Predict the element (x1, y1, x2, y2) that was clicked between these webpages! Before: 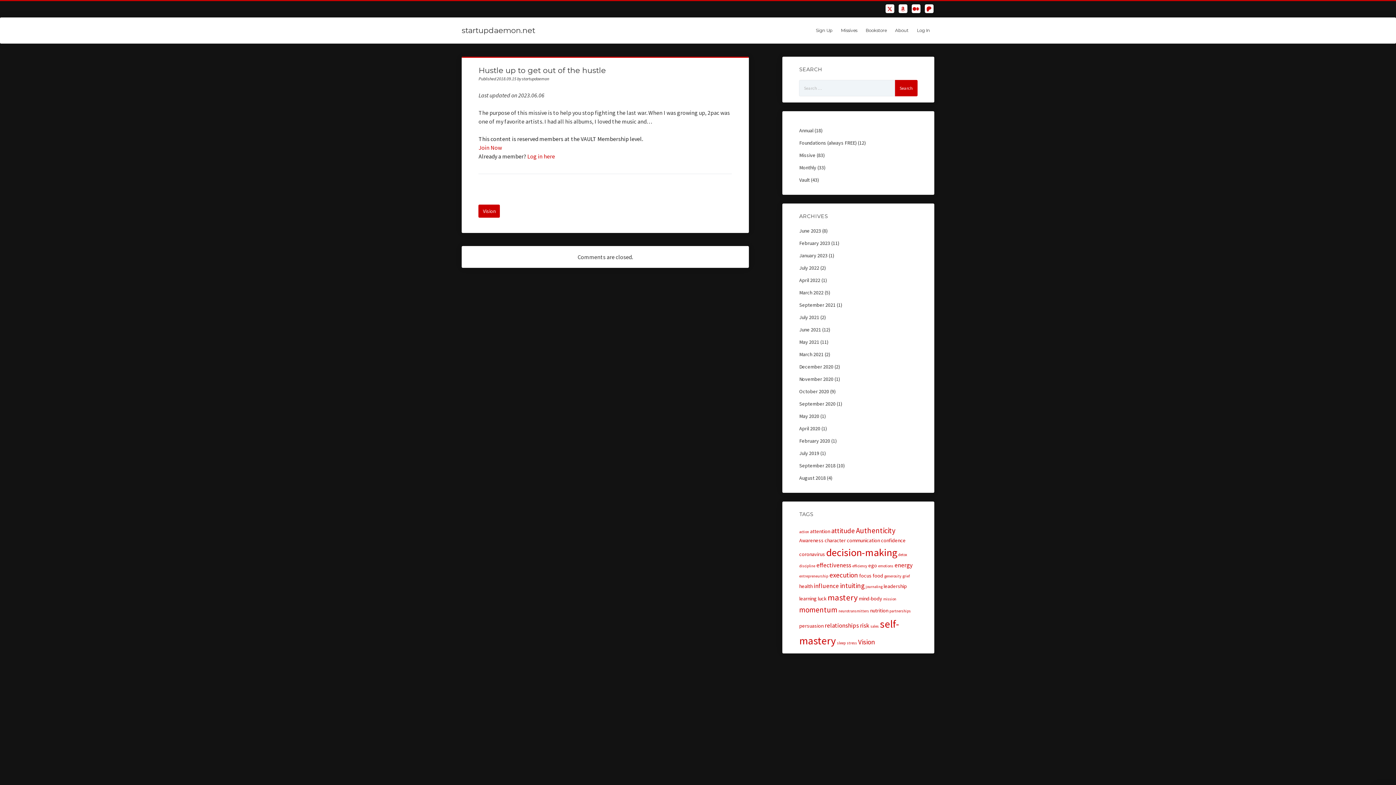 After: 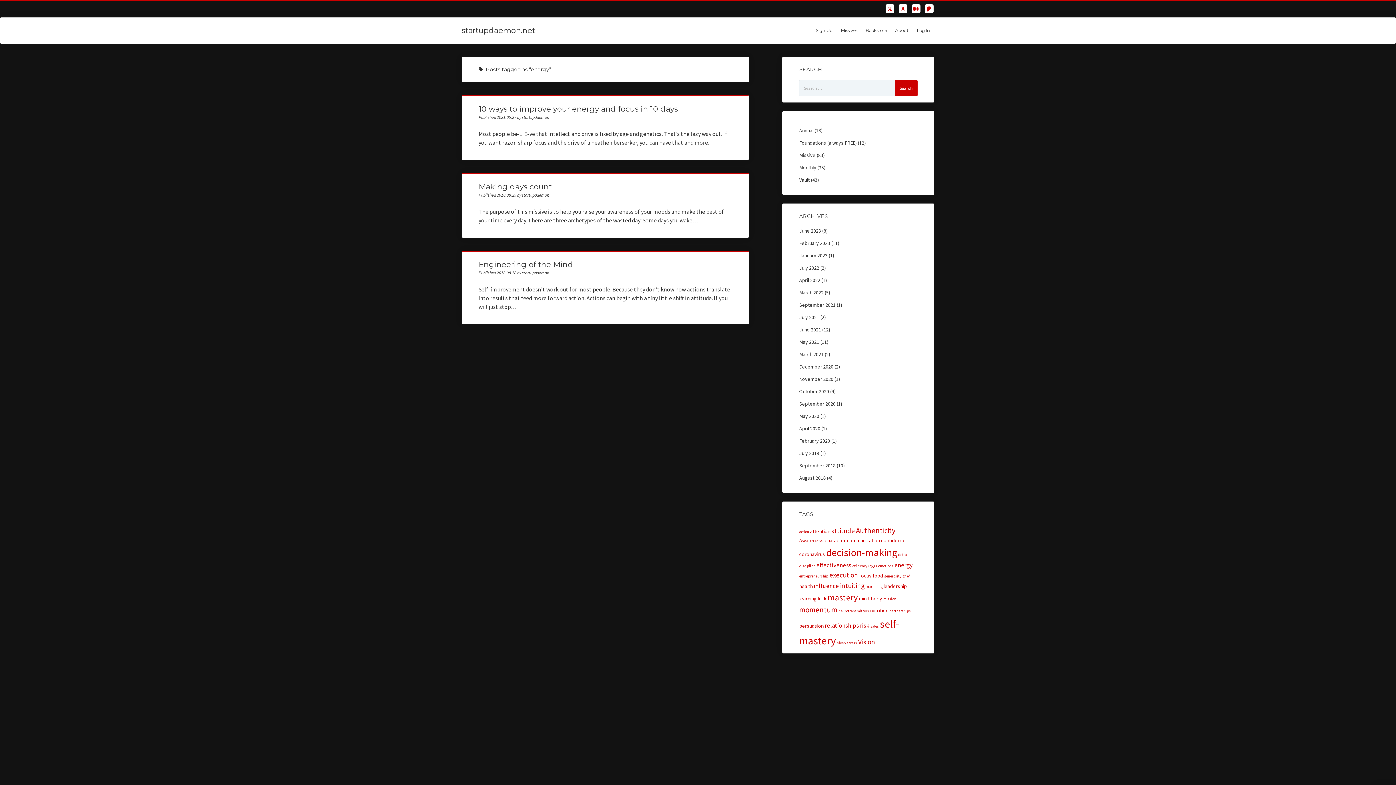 Action: bbox: (894, 561, 912, 569) label: energy (3 items)